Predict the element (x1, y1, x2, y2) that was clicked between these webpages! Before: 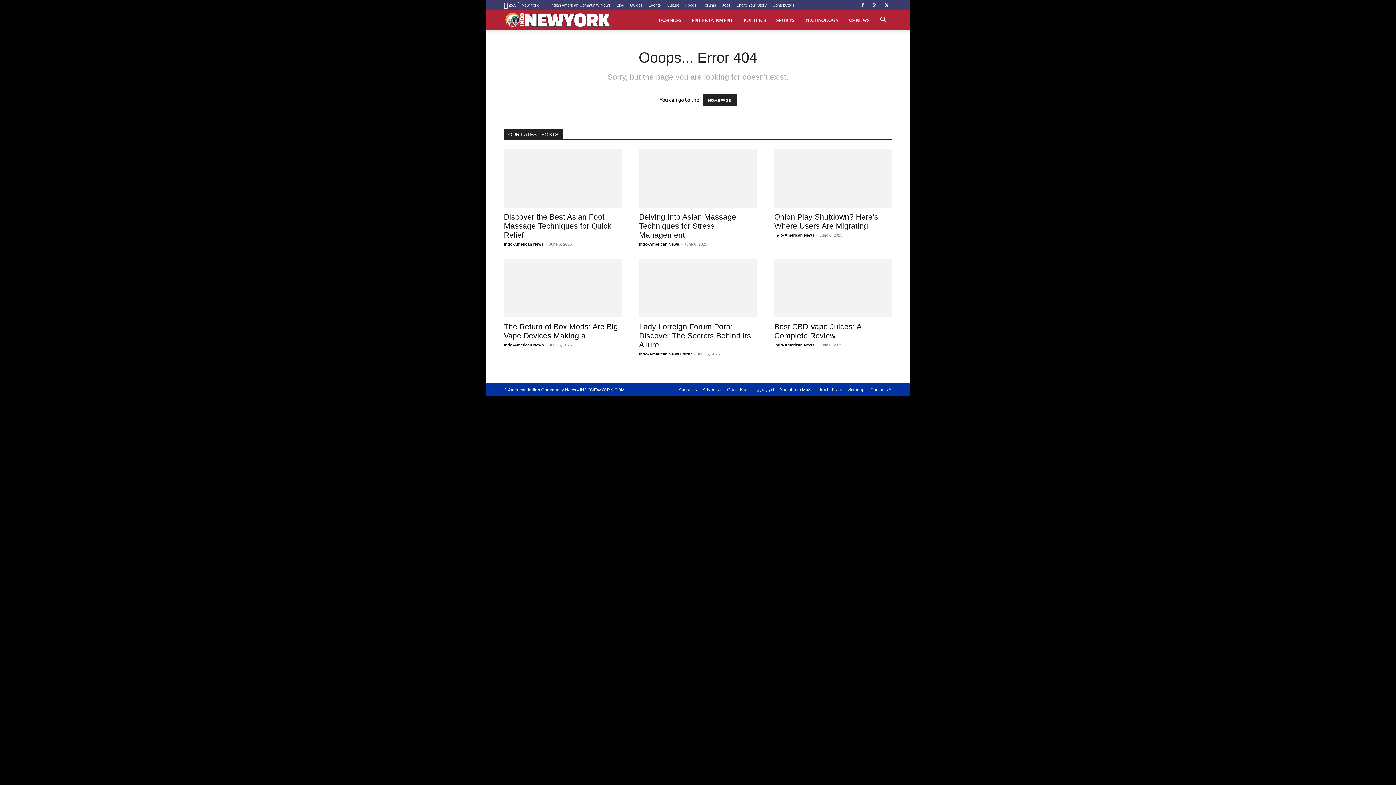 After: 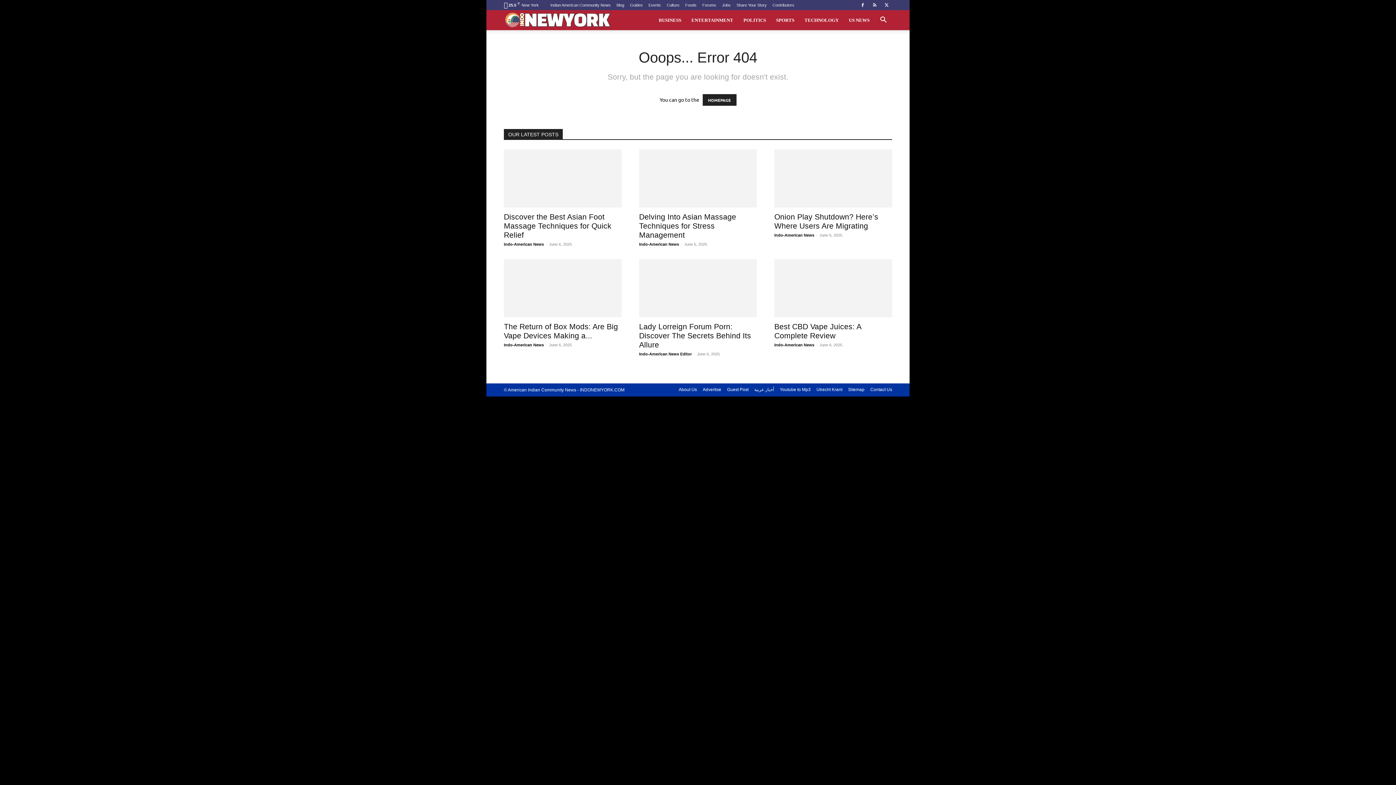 Action: bbox: (881, 0, 892, 10)